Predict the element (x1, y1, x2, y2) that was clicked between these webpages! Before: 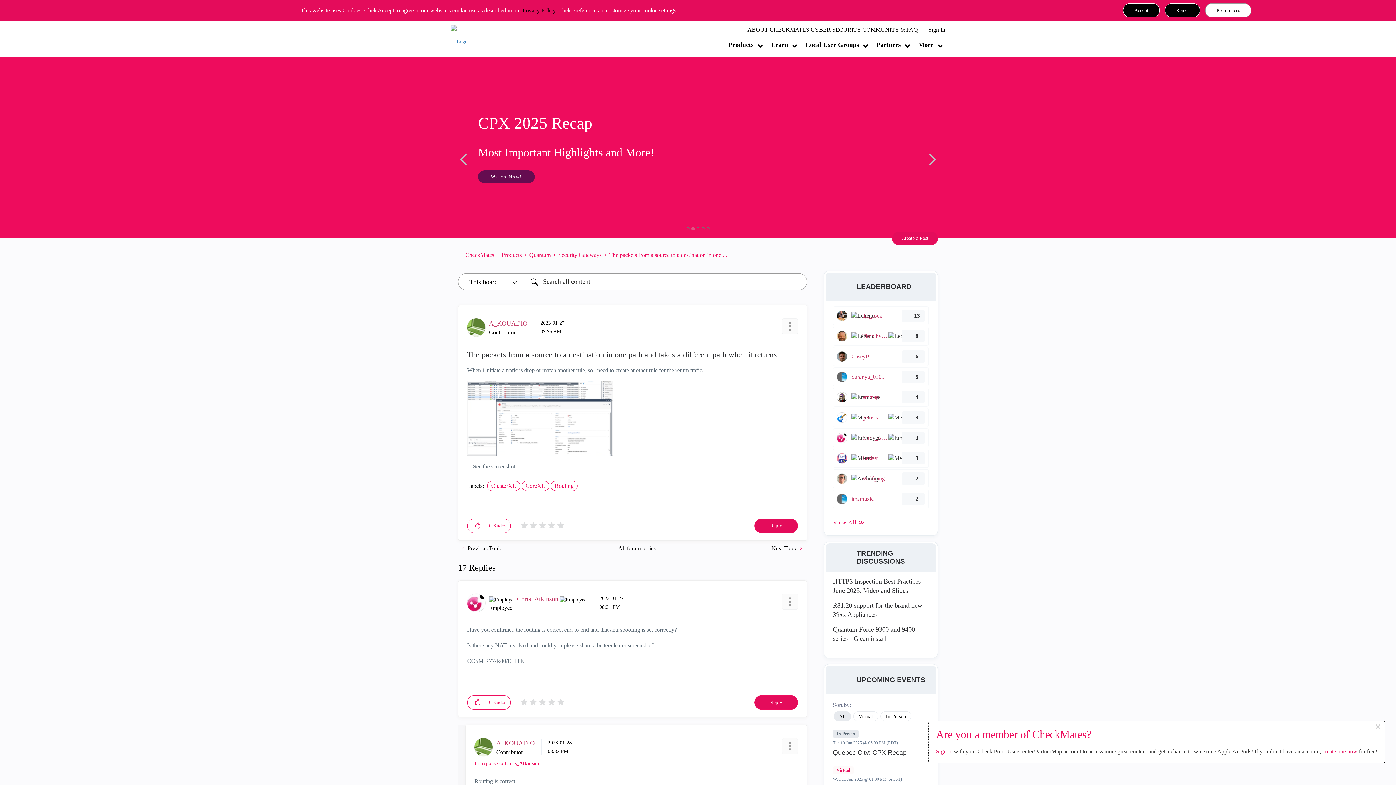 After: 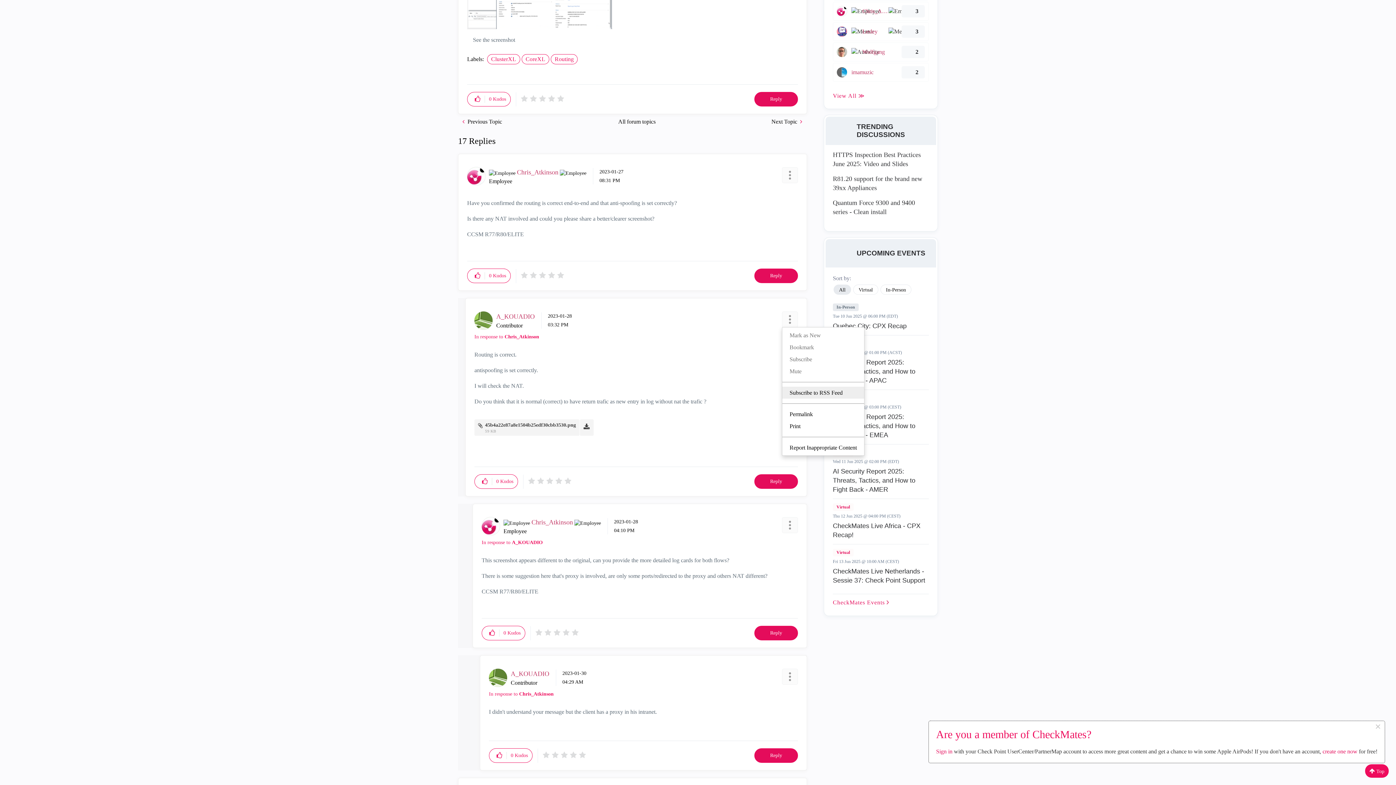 Action: label: Show comment option menu bbox: (782, 738, 798, 754)